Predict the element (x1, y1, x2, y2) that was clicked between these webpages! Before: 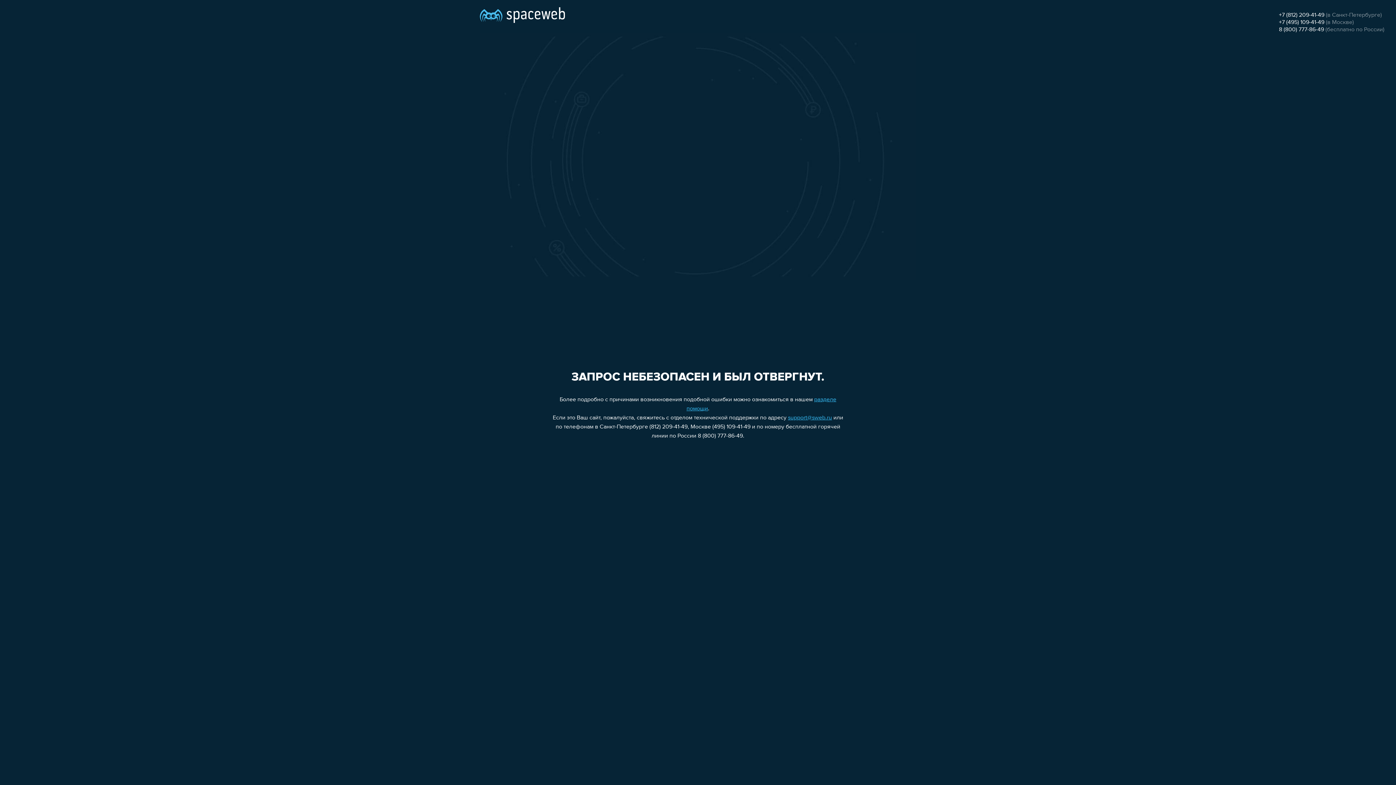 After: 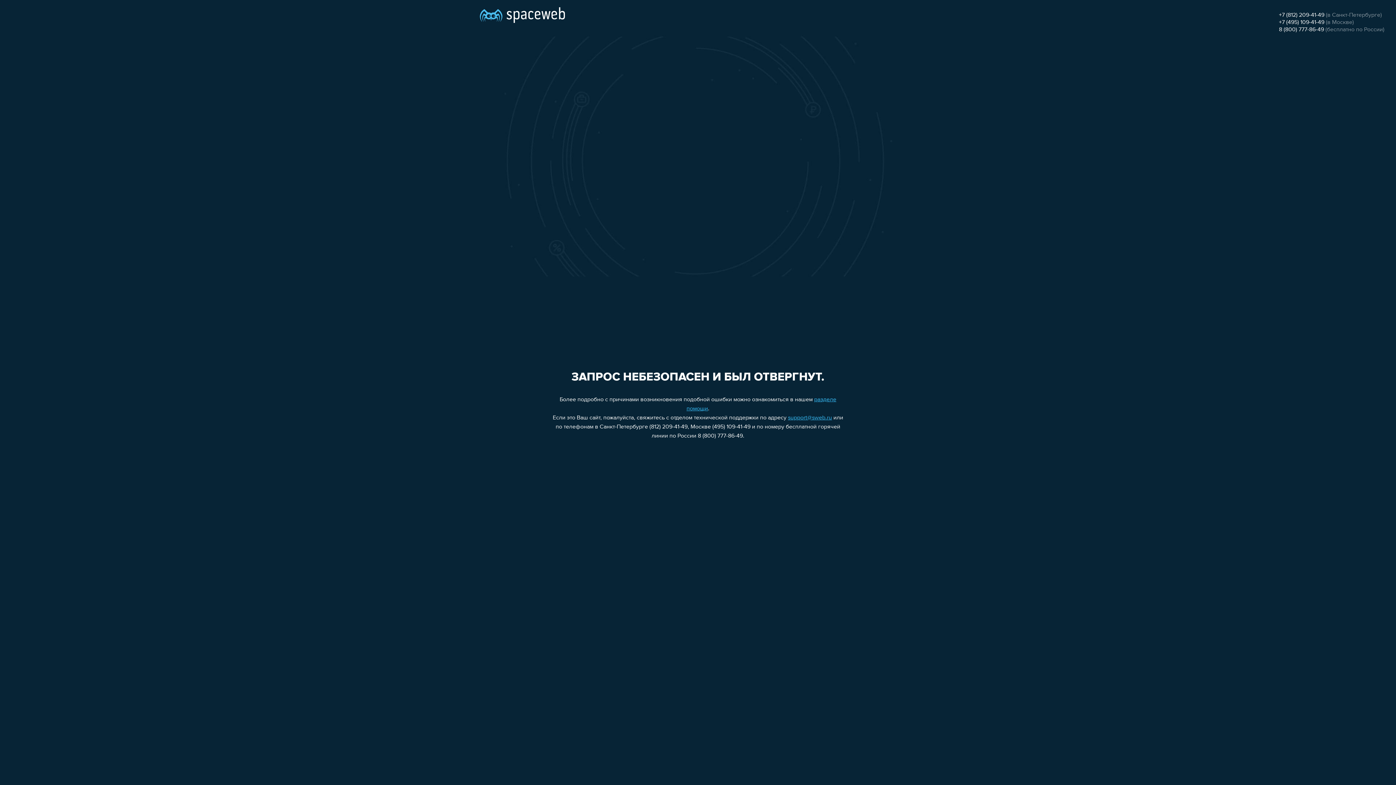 Action: bbox: (788, 415, 832, 421) label: support@sweb.ru